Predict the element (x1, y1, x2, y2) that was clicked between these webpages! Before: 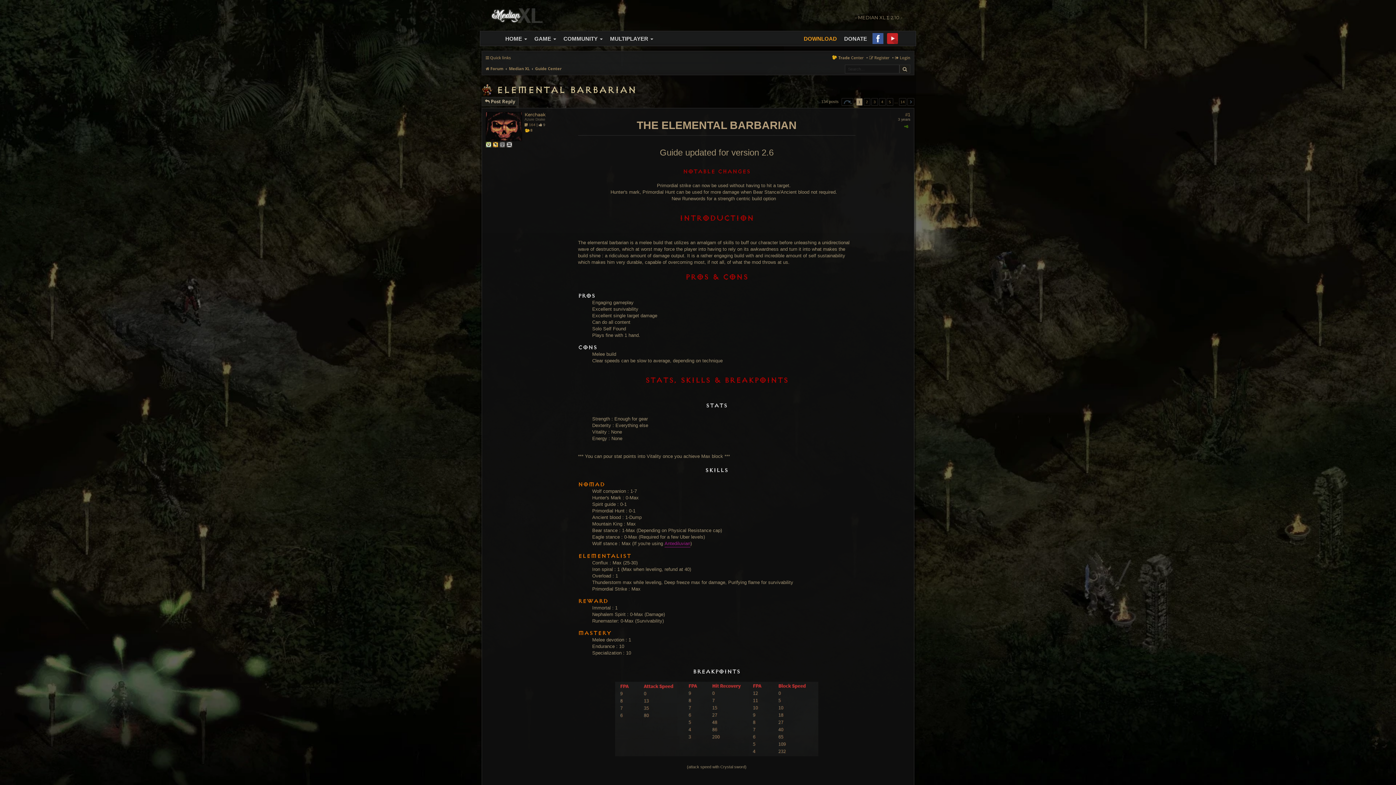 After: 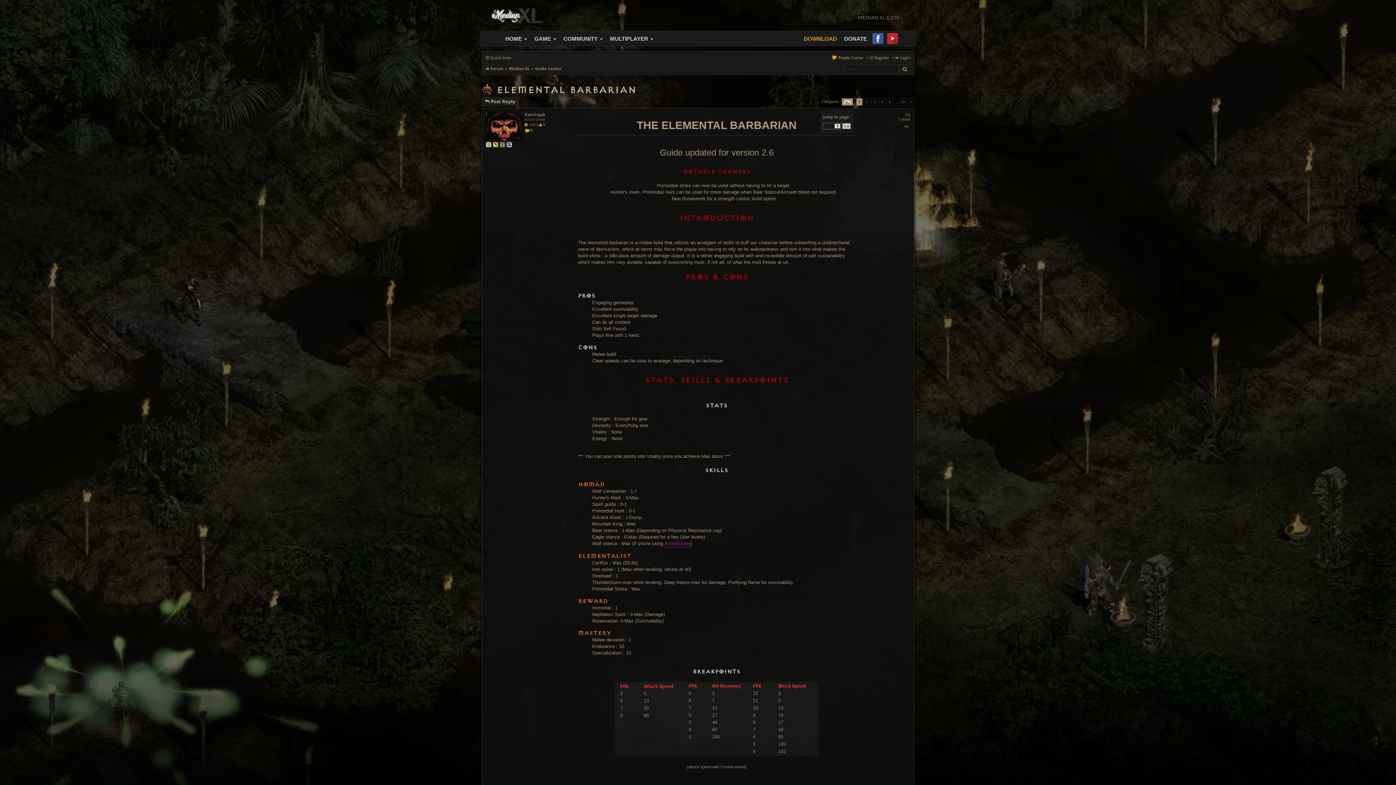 Action: label: Page 1 of 14 bbox: (841, 98, 853, 105)